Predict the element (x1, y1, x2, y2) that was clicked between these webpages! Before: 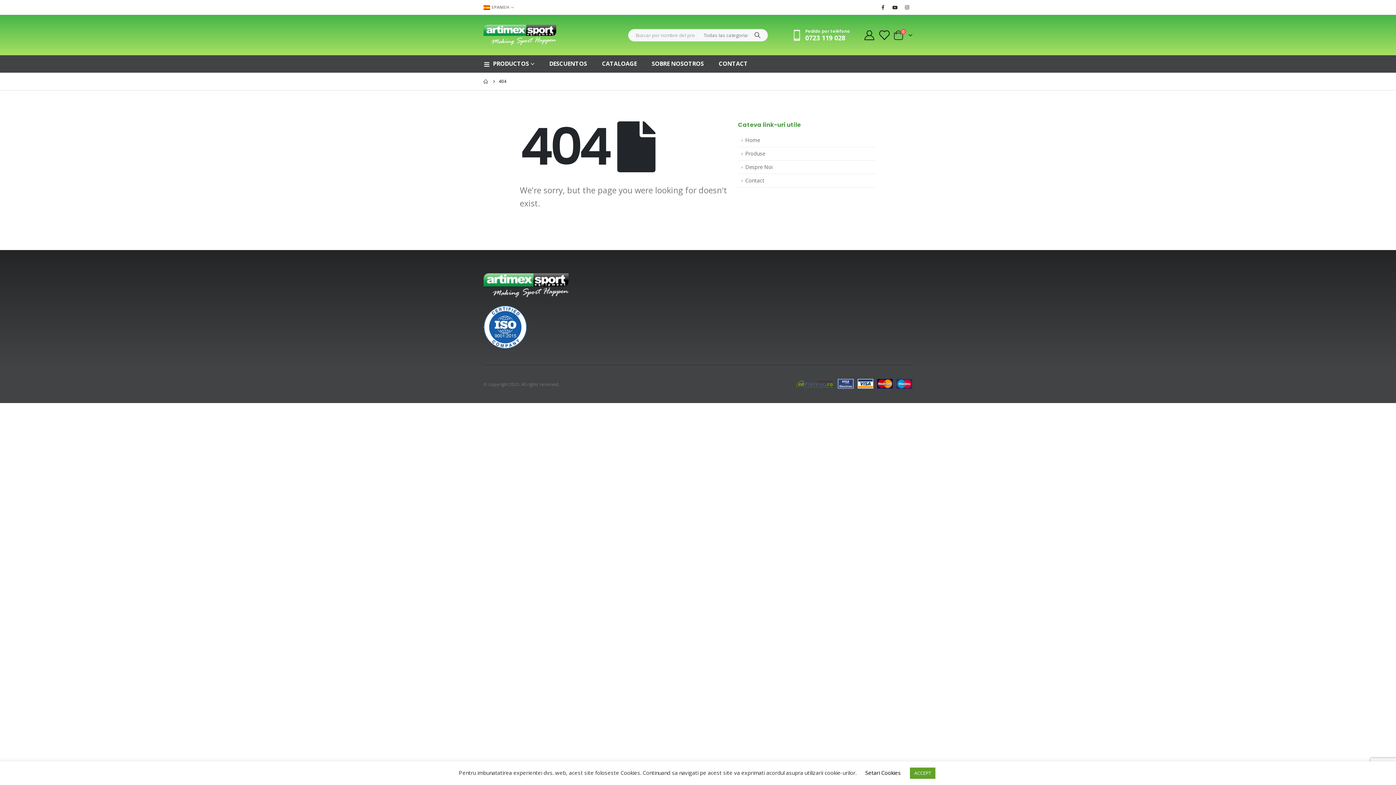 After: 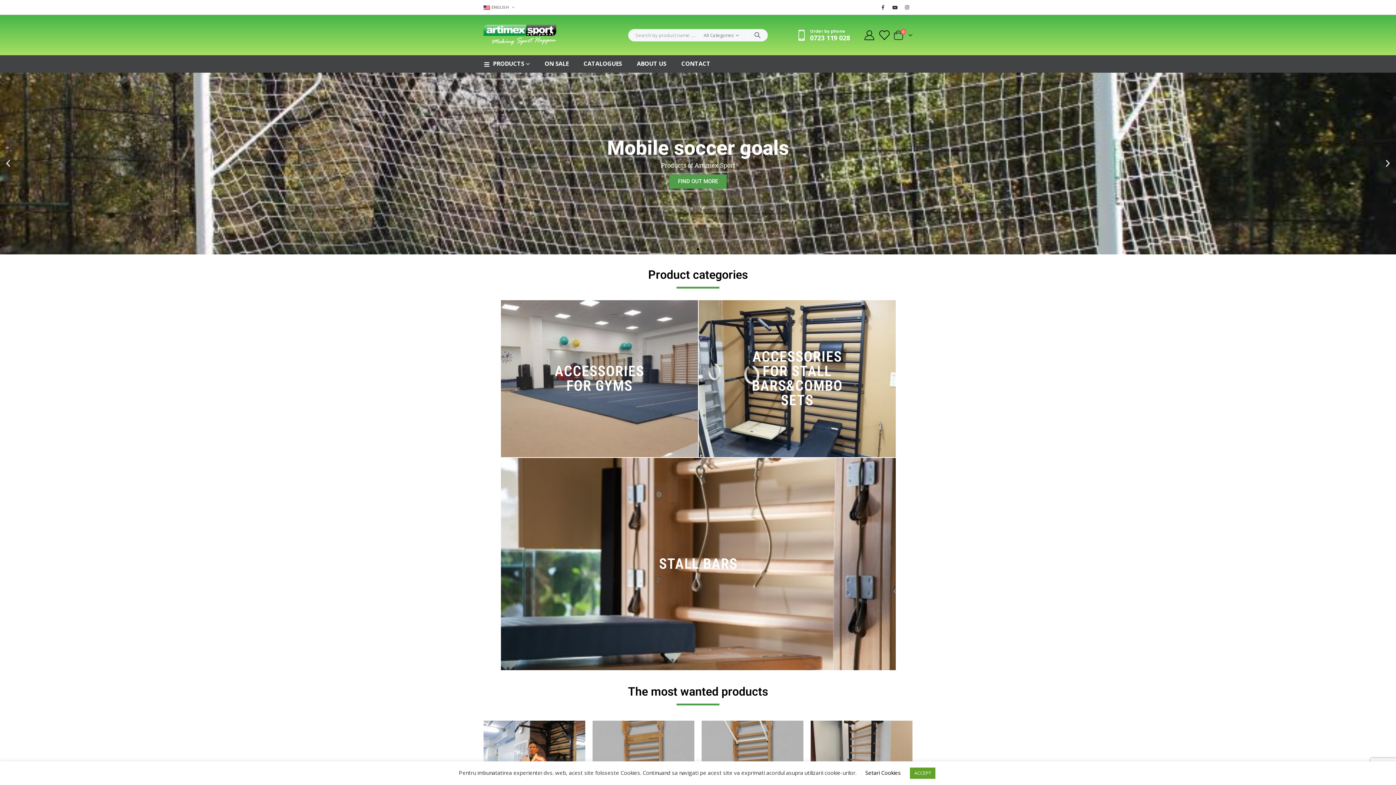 Action: label: Home bbox: (738, 133, 876, 147)